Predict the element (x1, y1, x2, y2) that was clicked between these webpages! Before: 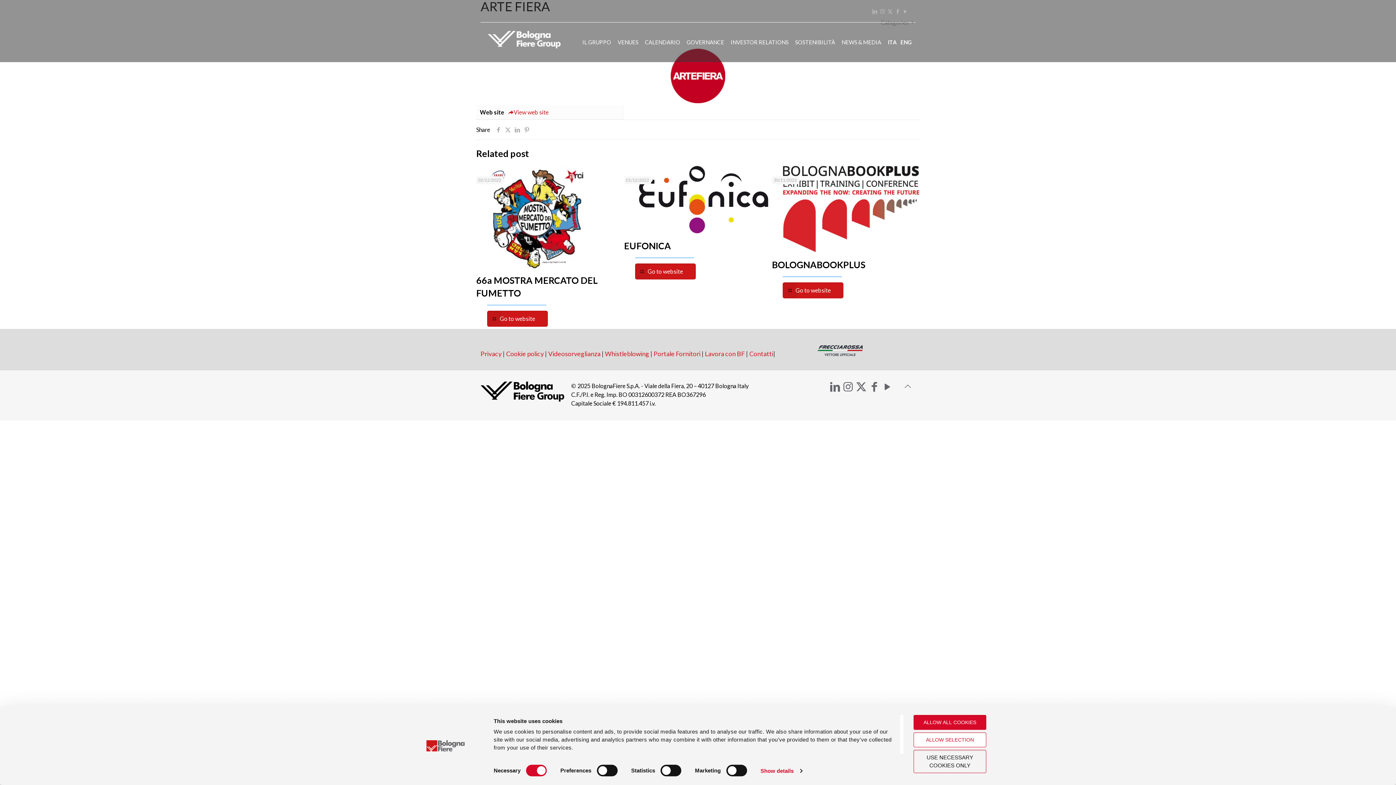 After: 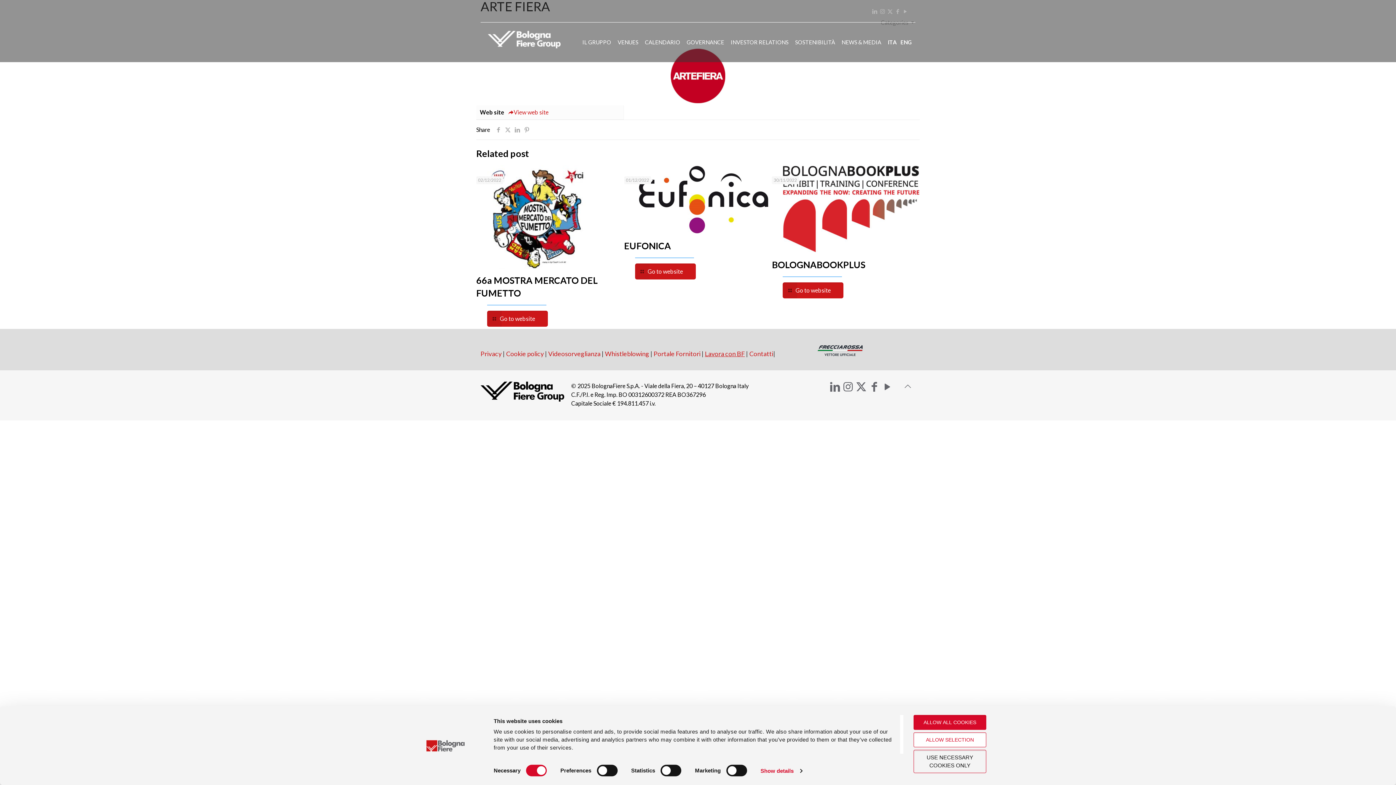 Action: bbox: (705, 350, 745, 357) label: Lavora con BF